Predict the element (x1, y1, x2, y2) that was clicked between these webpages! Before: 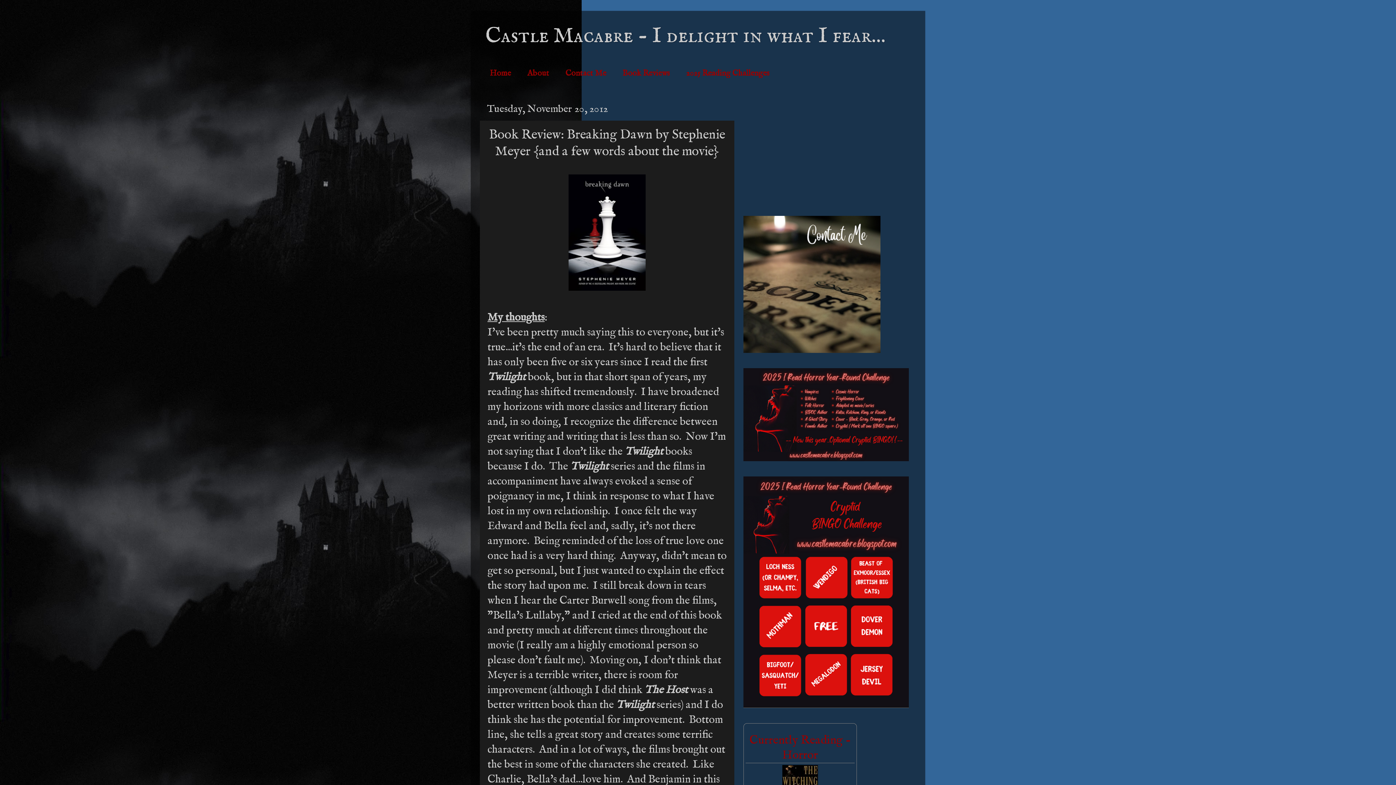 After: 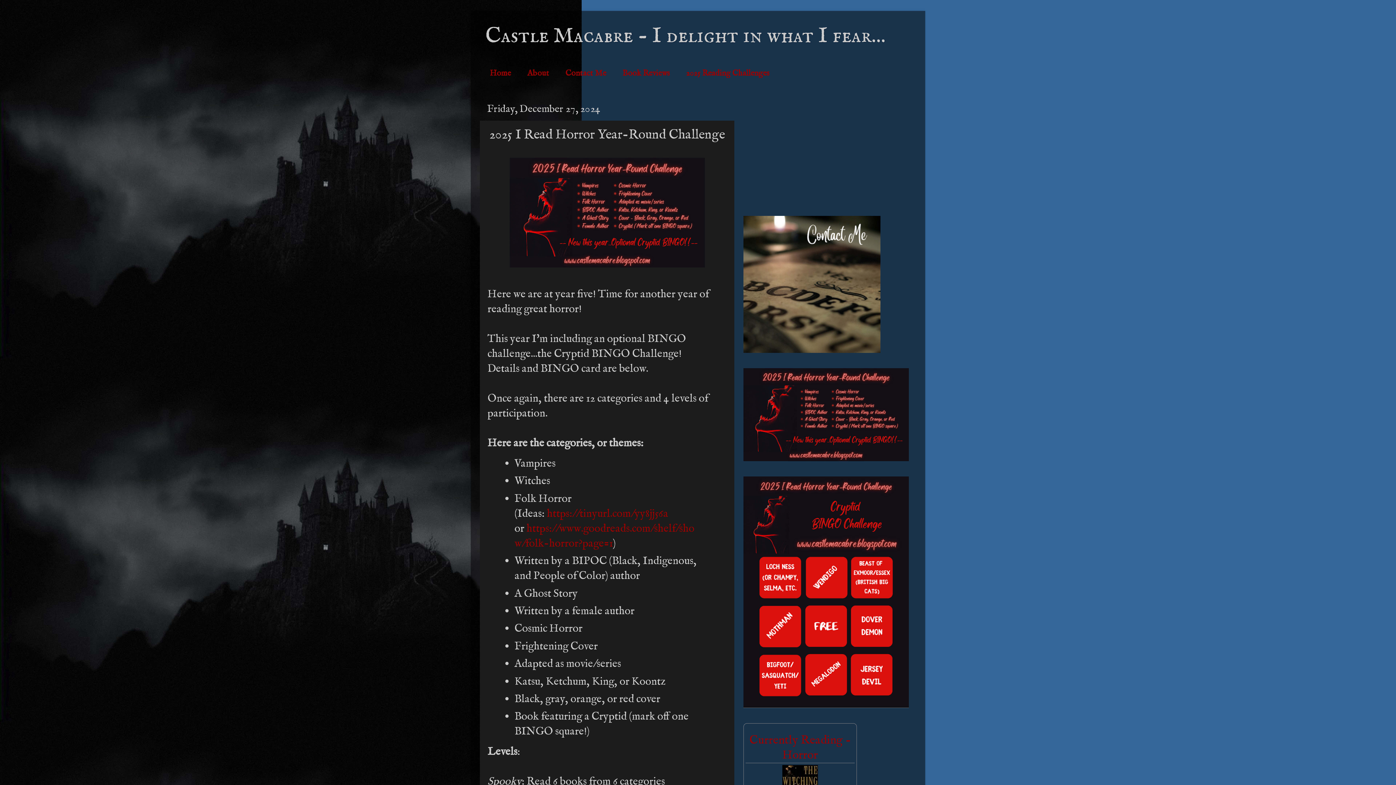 Action: bbox: (743, 452, 909, 464)